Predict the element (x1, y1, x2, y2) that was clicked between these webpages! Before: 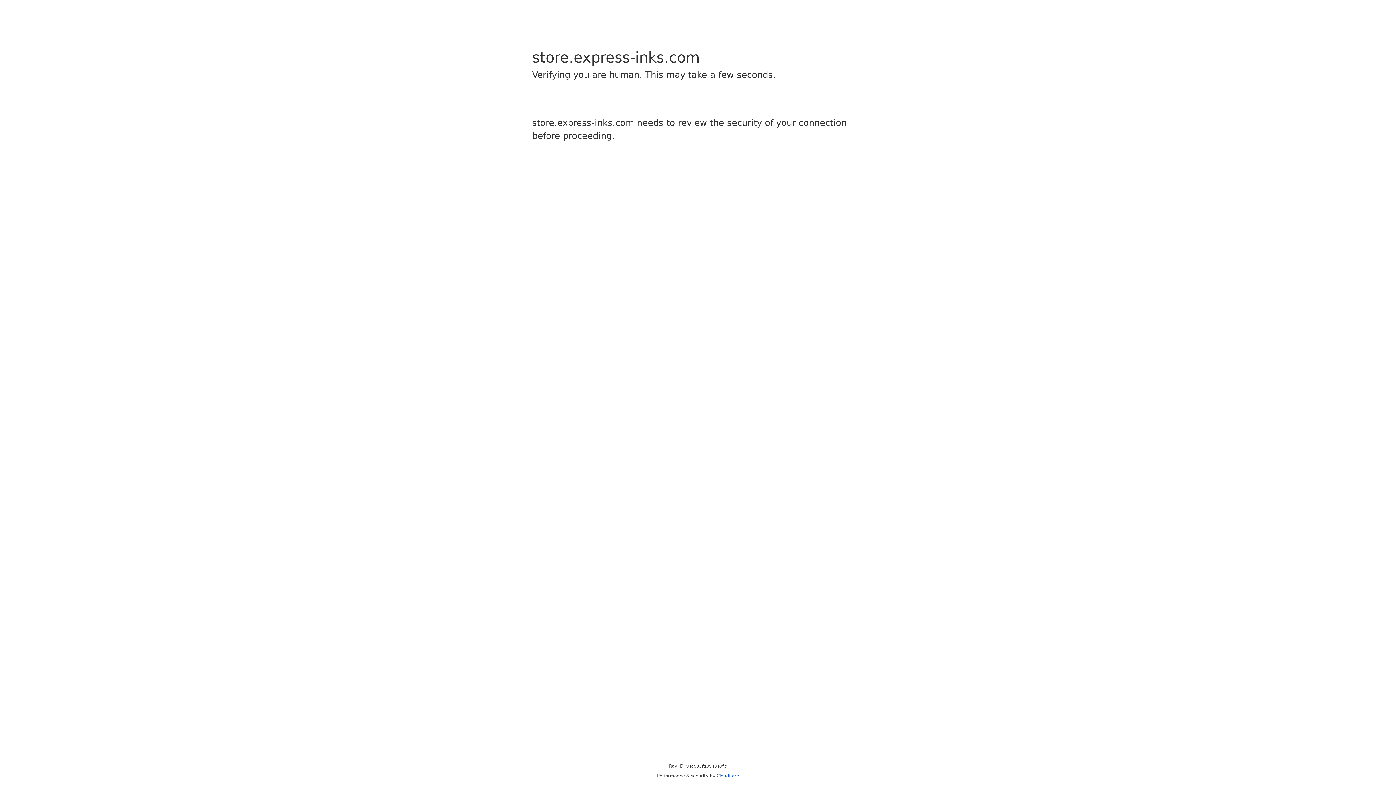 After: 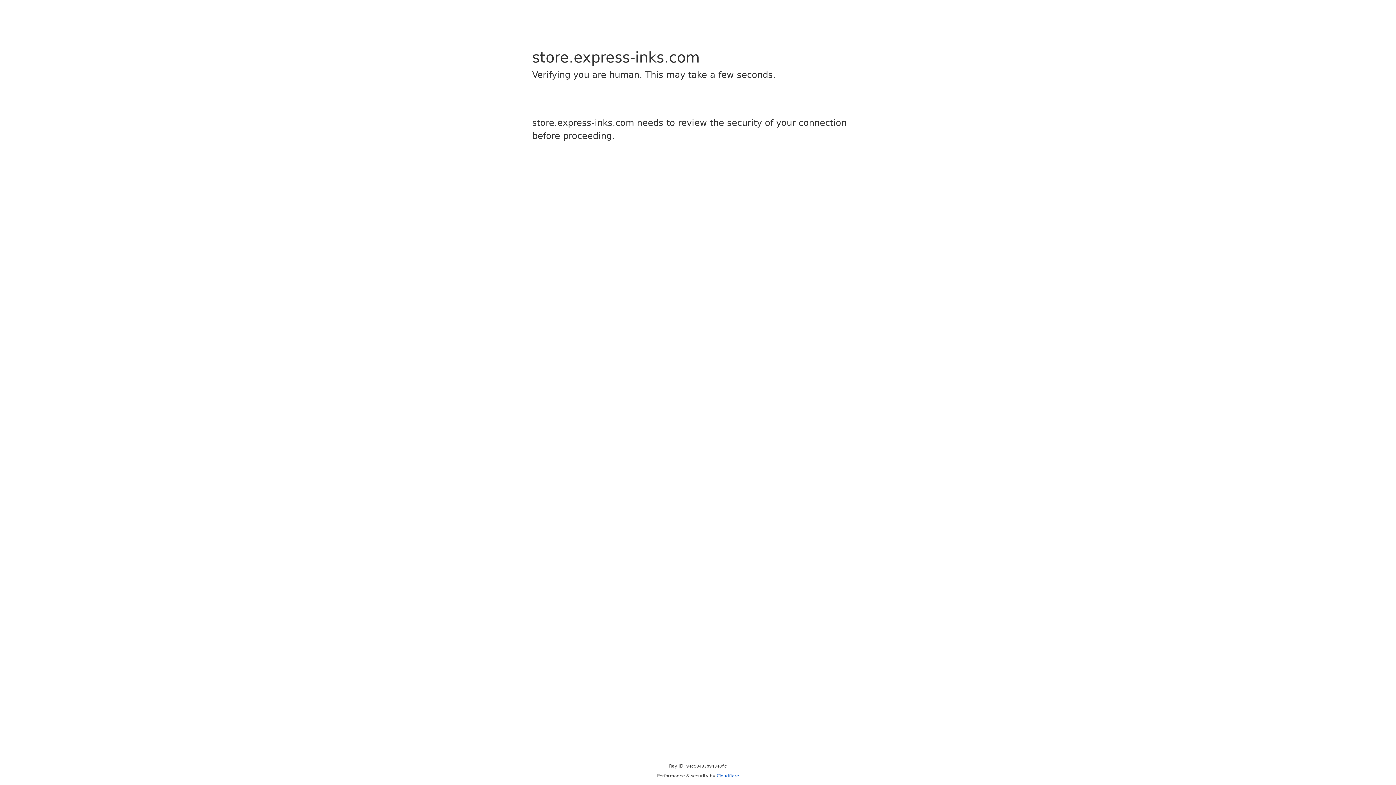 Action: bbox: (716, 773, 739, 778) label: Cloudflare